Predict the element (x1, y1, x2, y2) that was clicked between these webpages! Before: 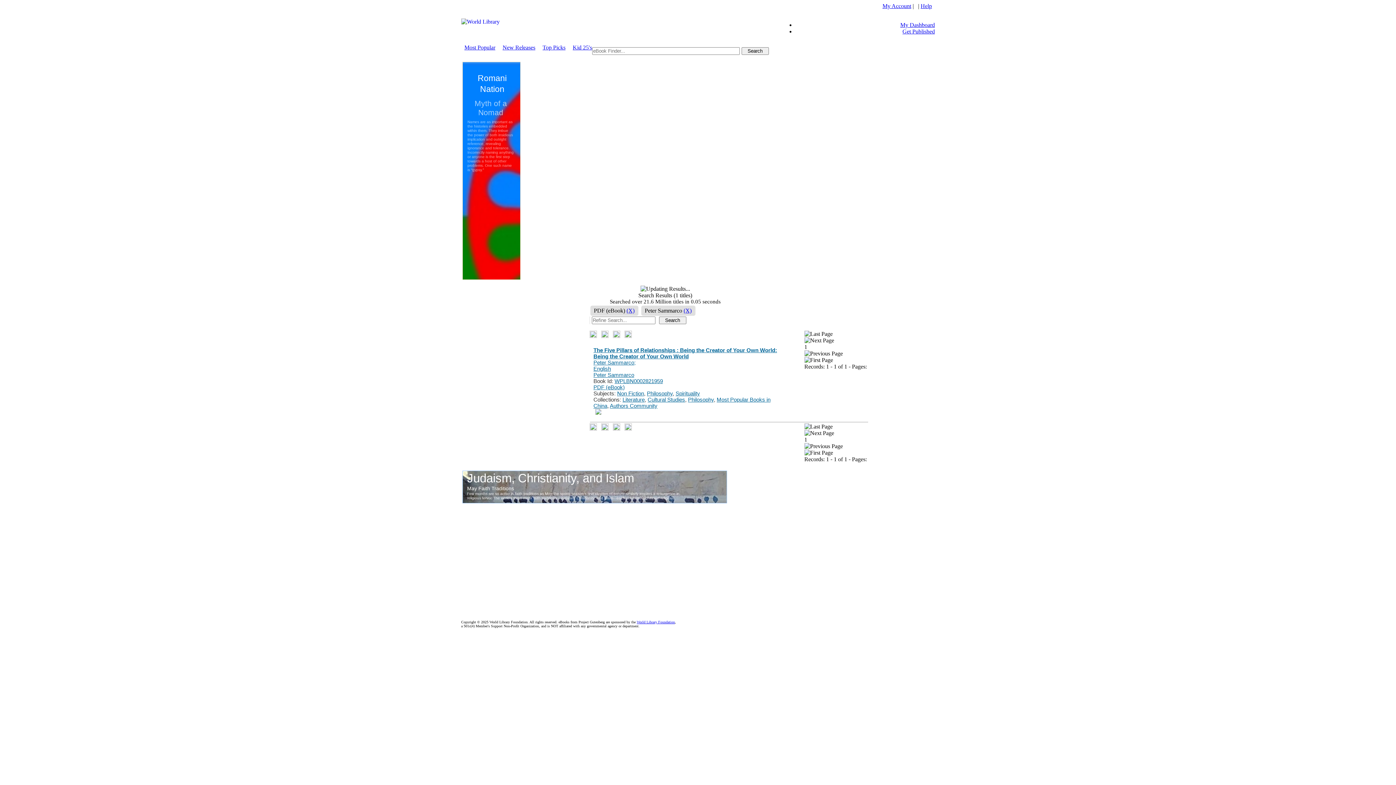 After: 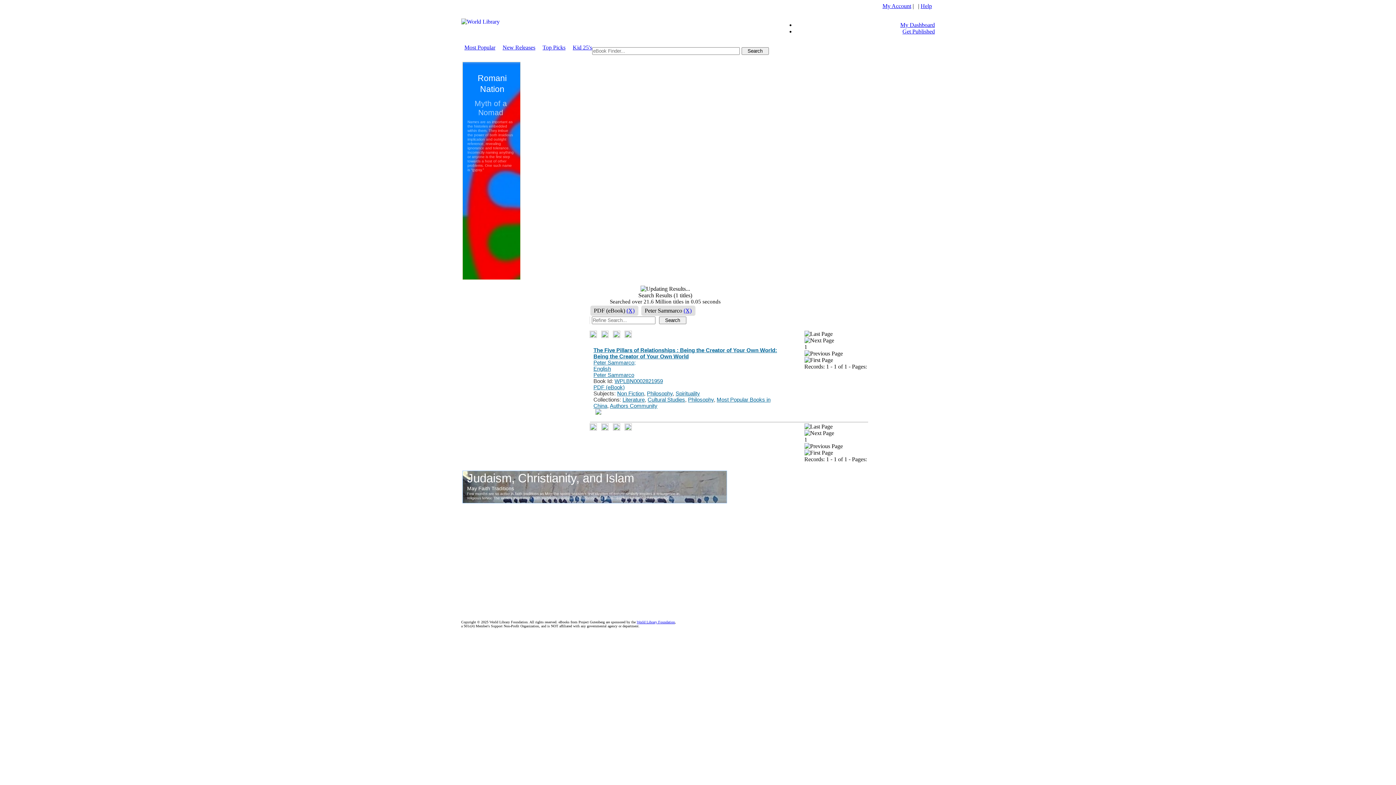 Action: bbox: (882, 2, 911, 9) label: My Account